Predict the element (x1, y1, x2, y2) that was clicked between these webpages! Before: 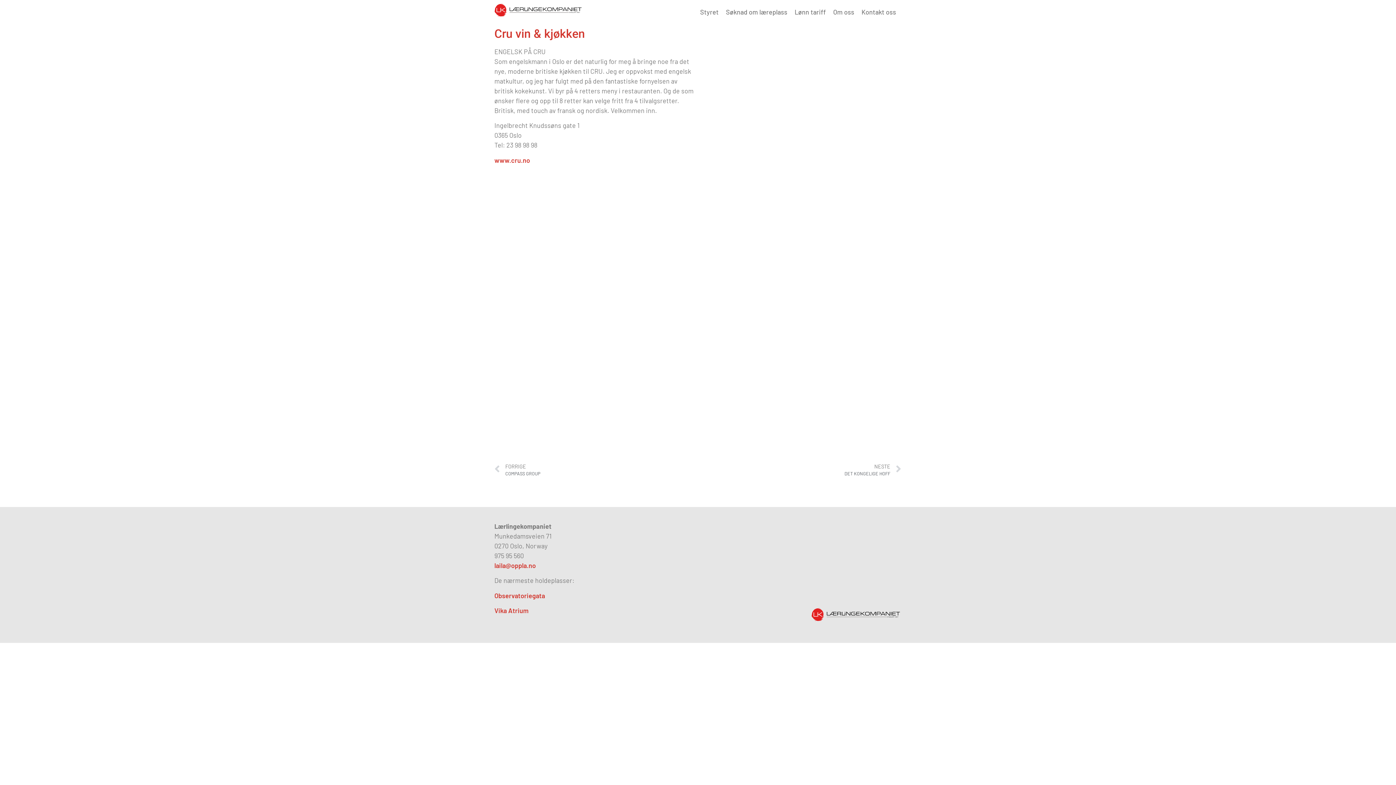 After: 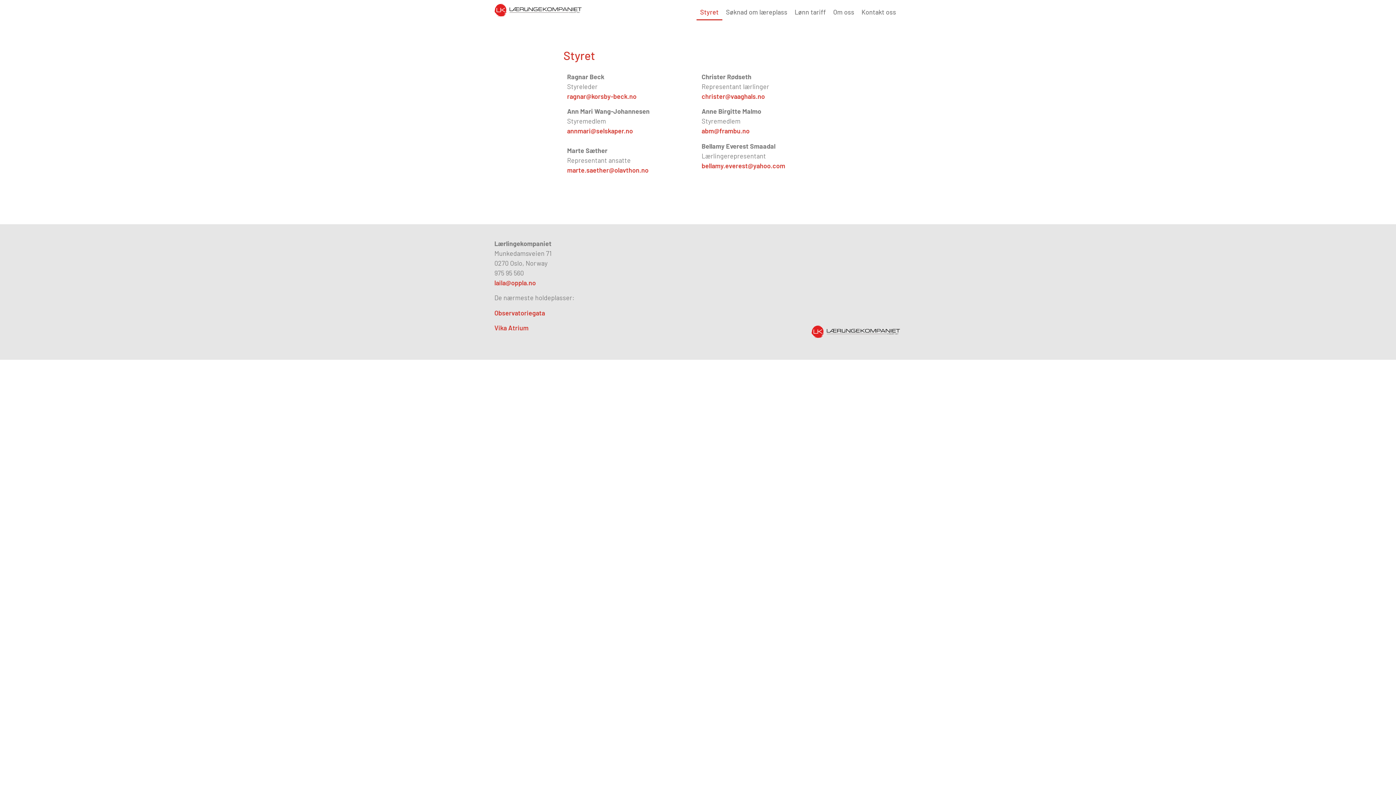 Action: label: Styret bbox: (696, 3, 722, 20)